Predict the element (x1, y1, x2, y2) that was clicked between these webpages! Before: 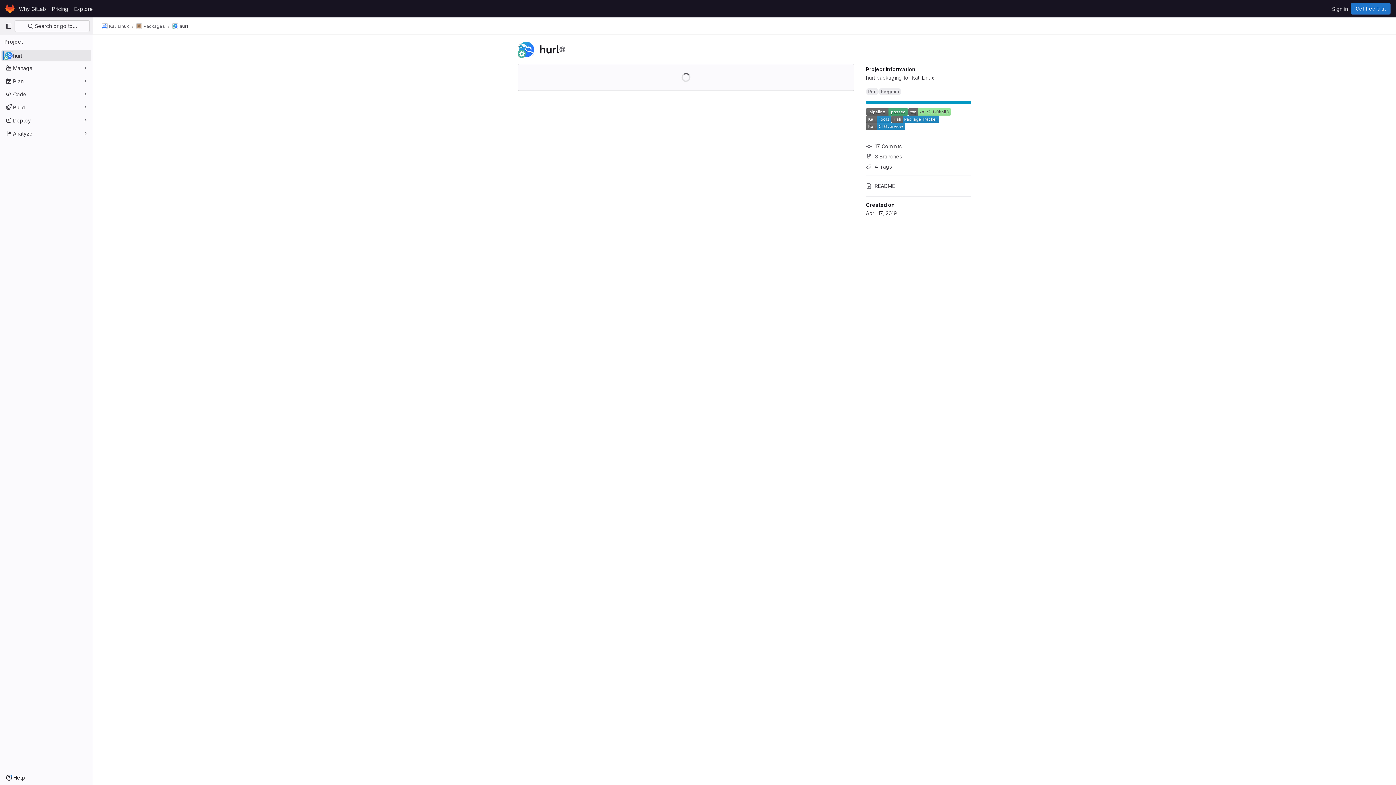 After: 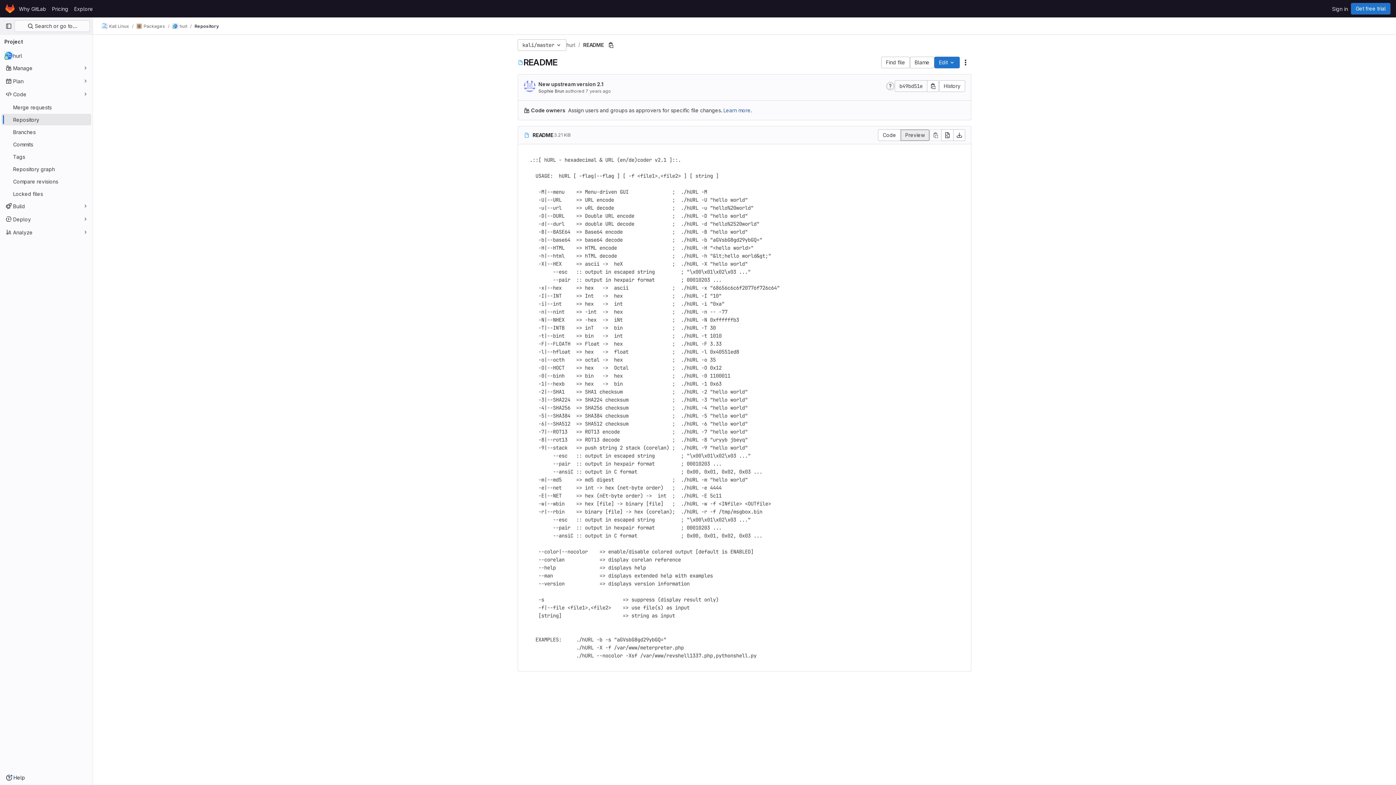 Action: label: README bbox: (866, 180, 971, 190)